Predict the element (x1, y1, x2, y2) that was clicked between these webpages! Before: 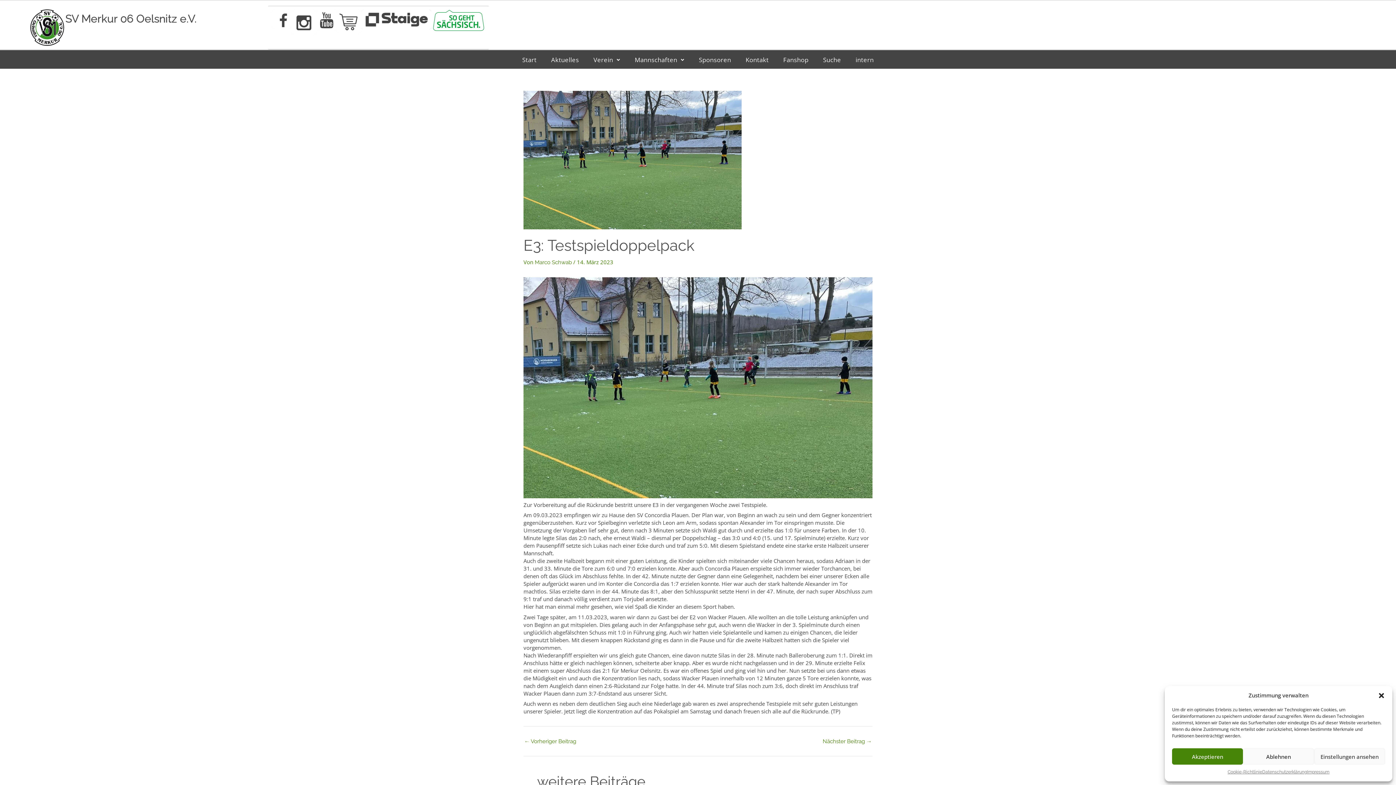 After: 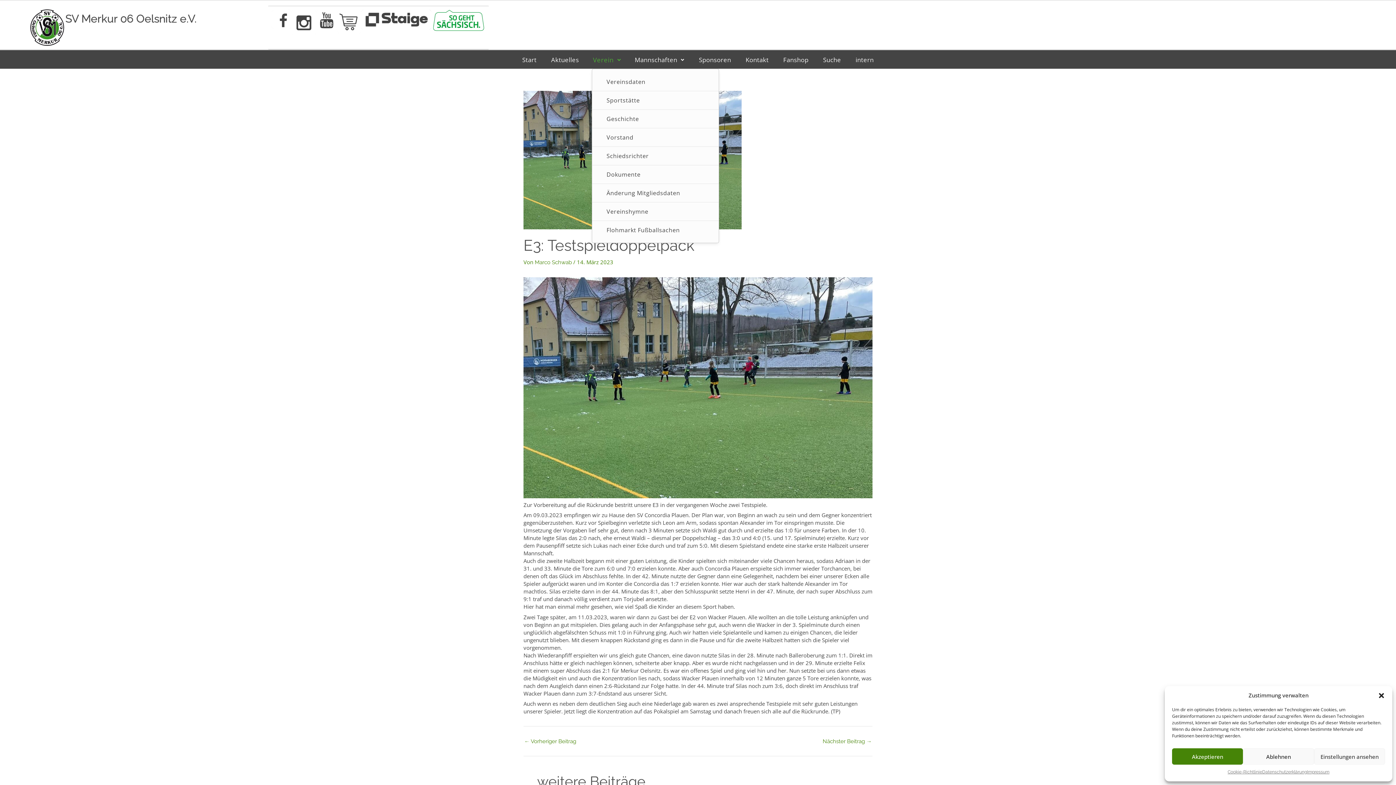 Action: label: Verein bbox: (591, 50, 622, 68)